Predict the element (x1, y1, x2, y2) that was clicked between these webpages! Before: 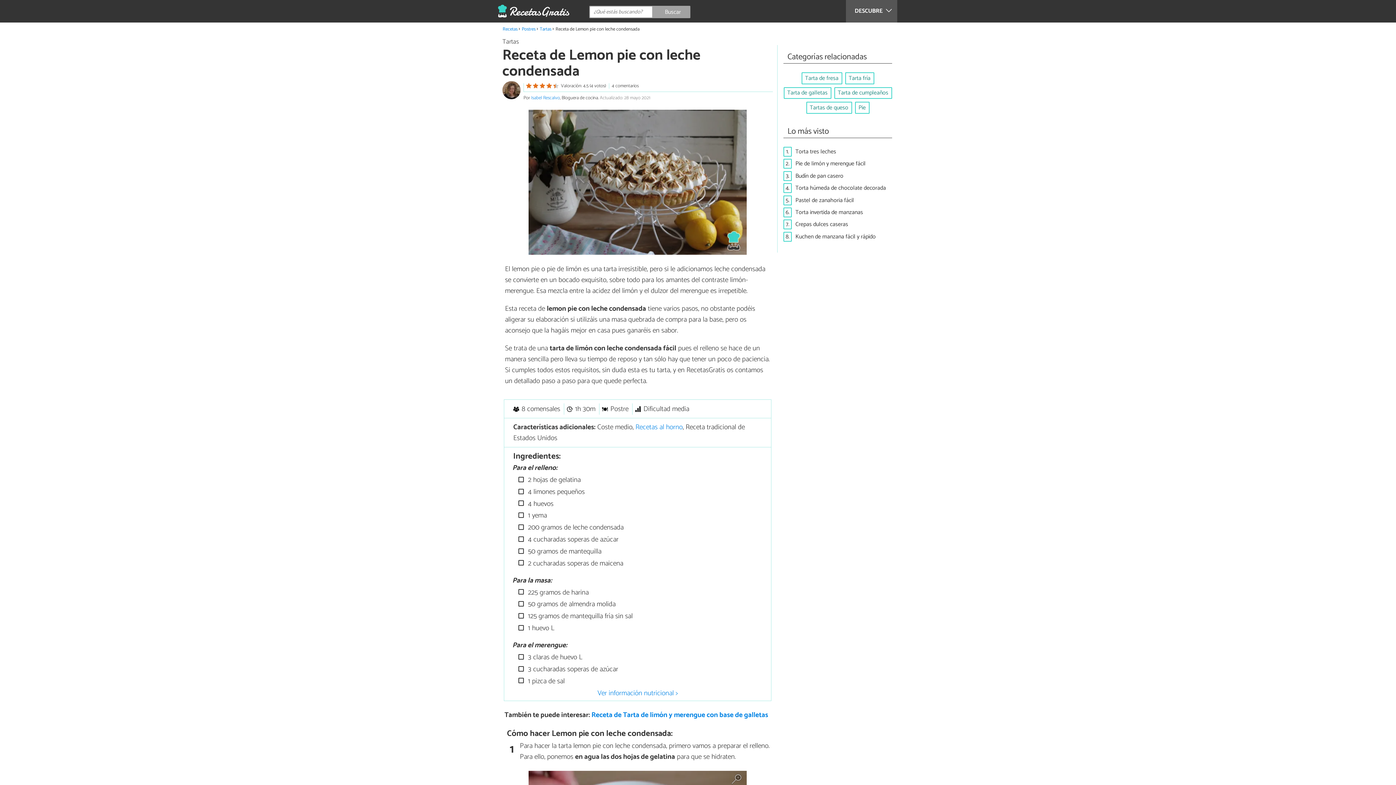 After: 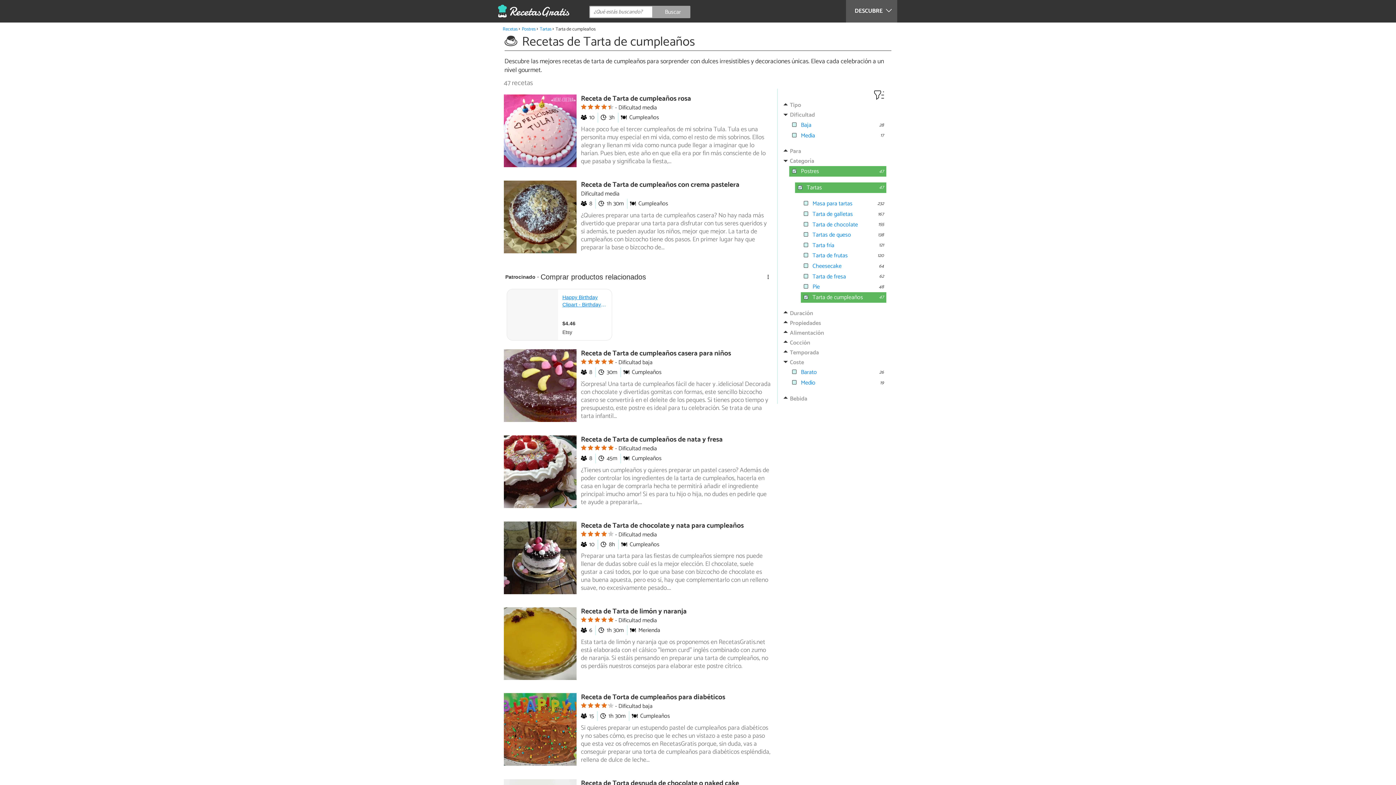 Action: label: Tarta de cumpleaños bbox: (834, 87, 892, 98)